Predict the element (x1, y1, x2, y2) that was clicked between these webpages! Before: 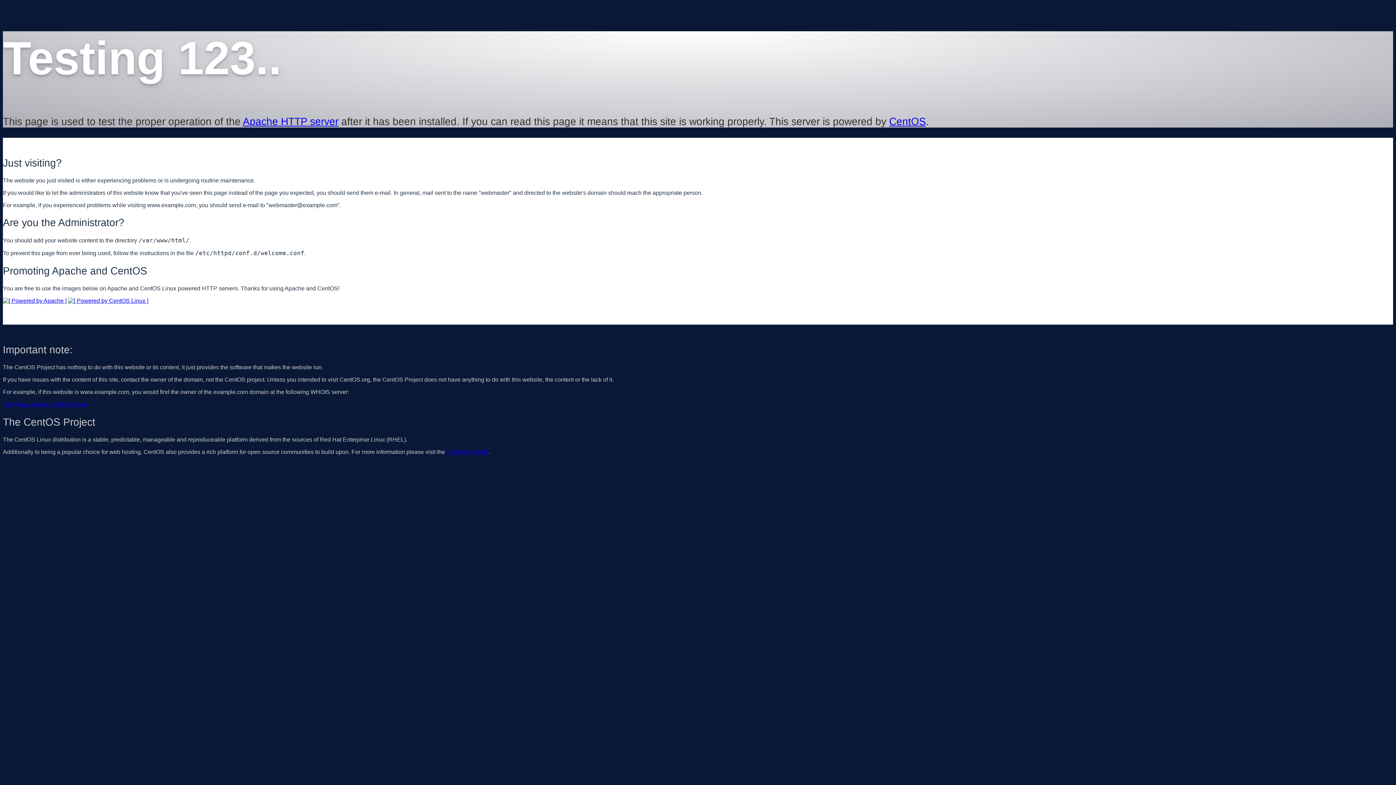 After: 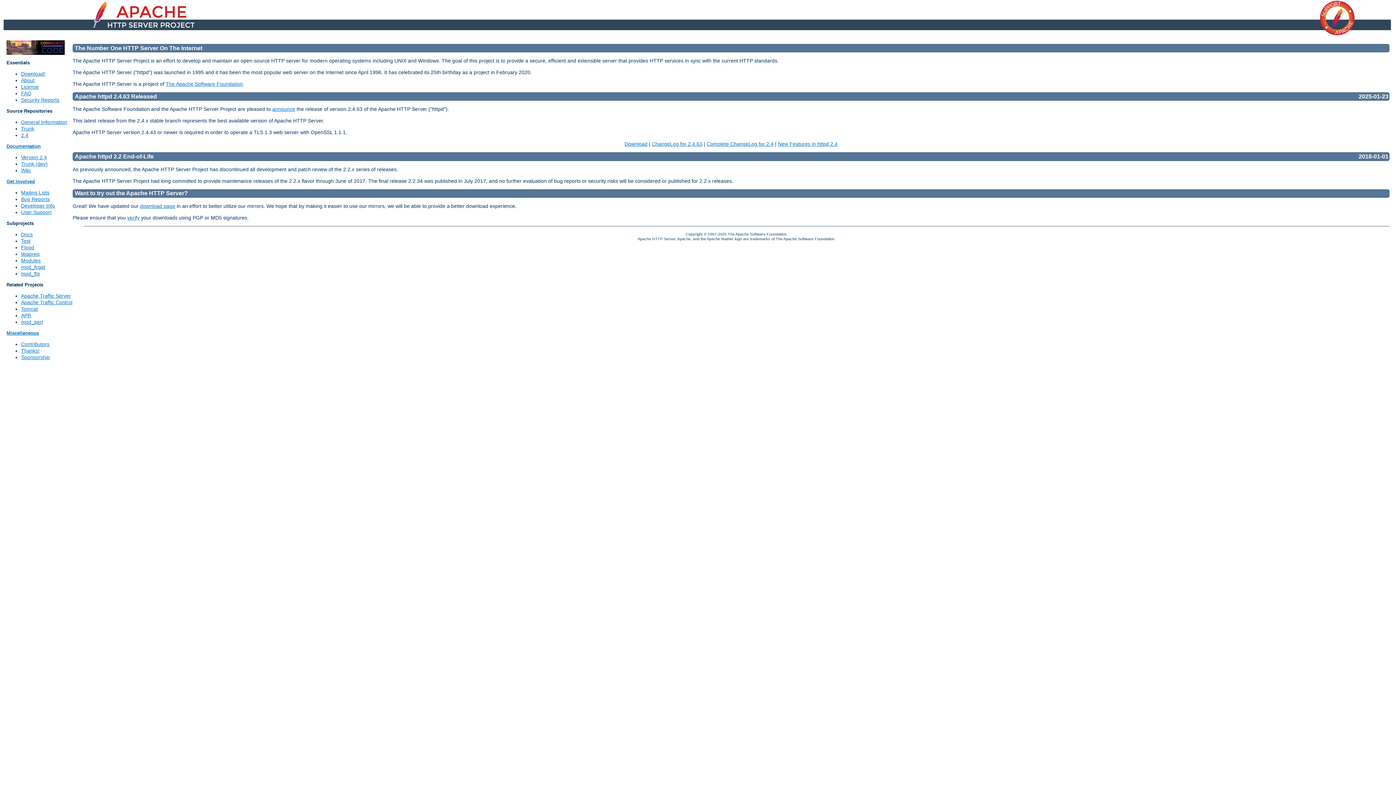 Action: bbox: (2, 297, 66, 303)